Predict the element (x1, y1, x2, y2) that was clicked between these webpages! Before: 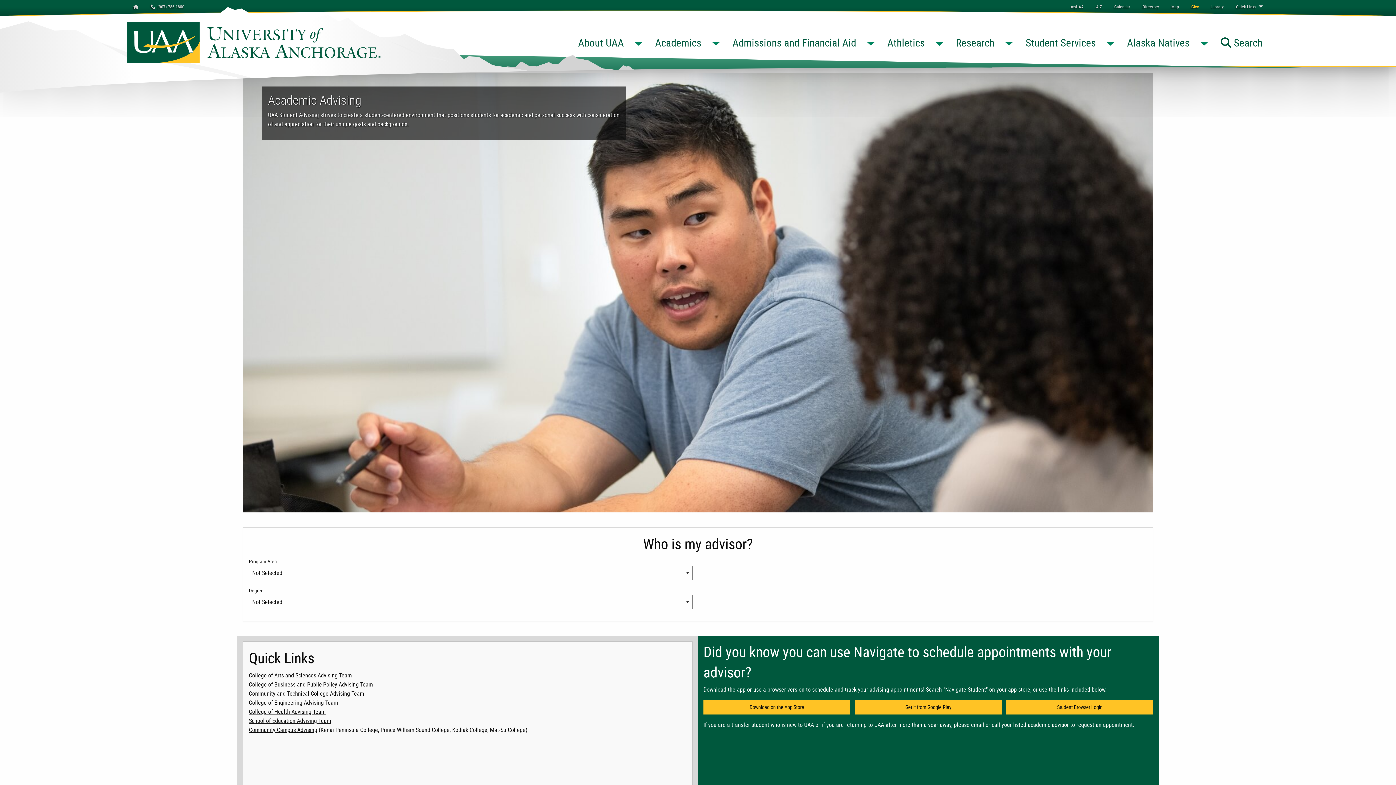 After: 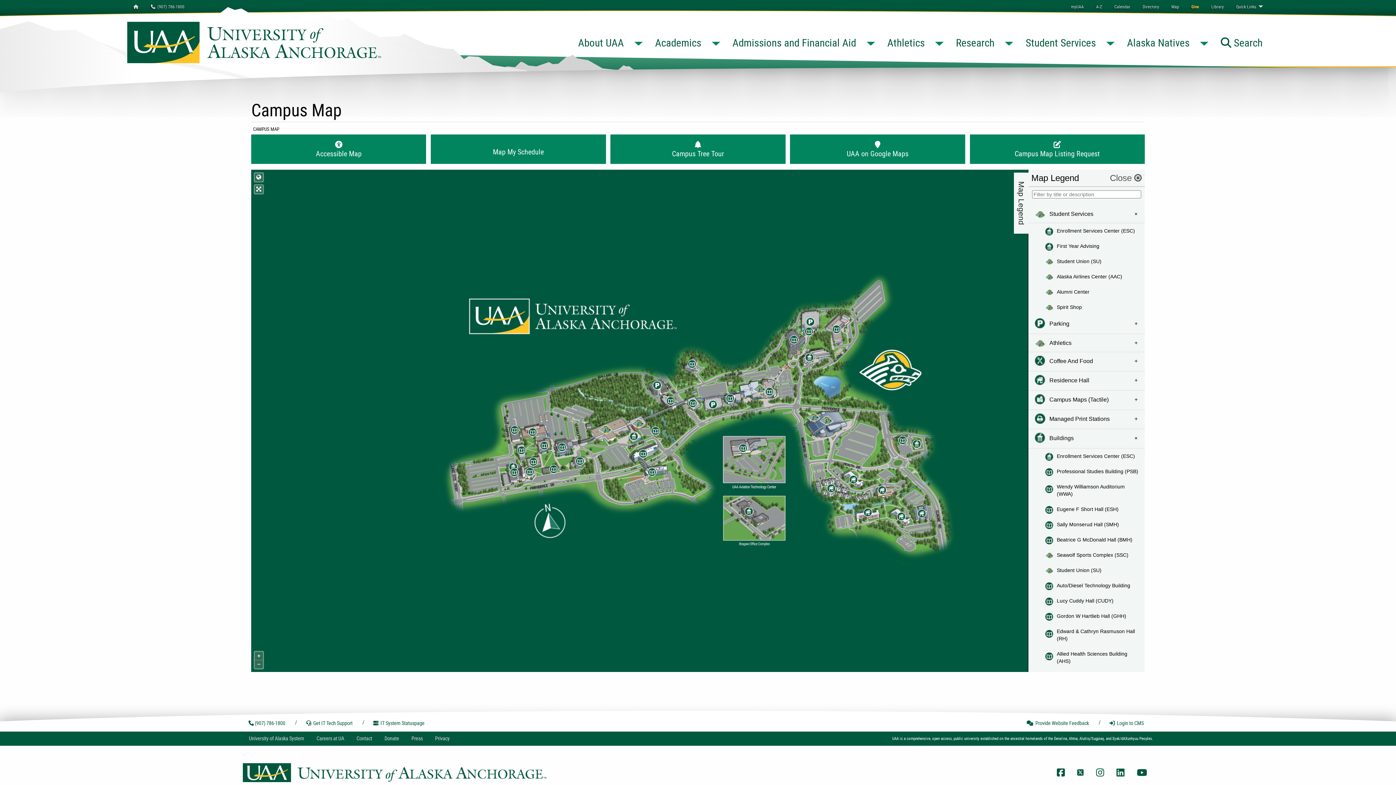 Action: bbox: (1165, 0, 1185, 13) label: Map